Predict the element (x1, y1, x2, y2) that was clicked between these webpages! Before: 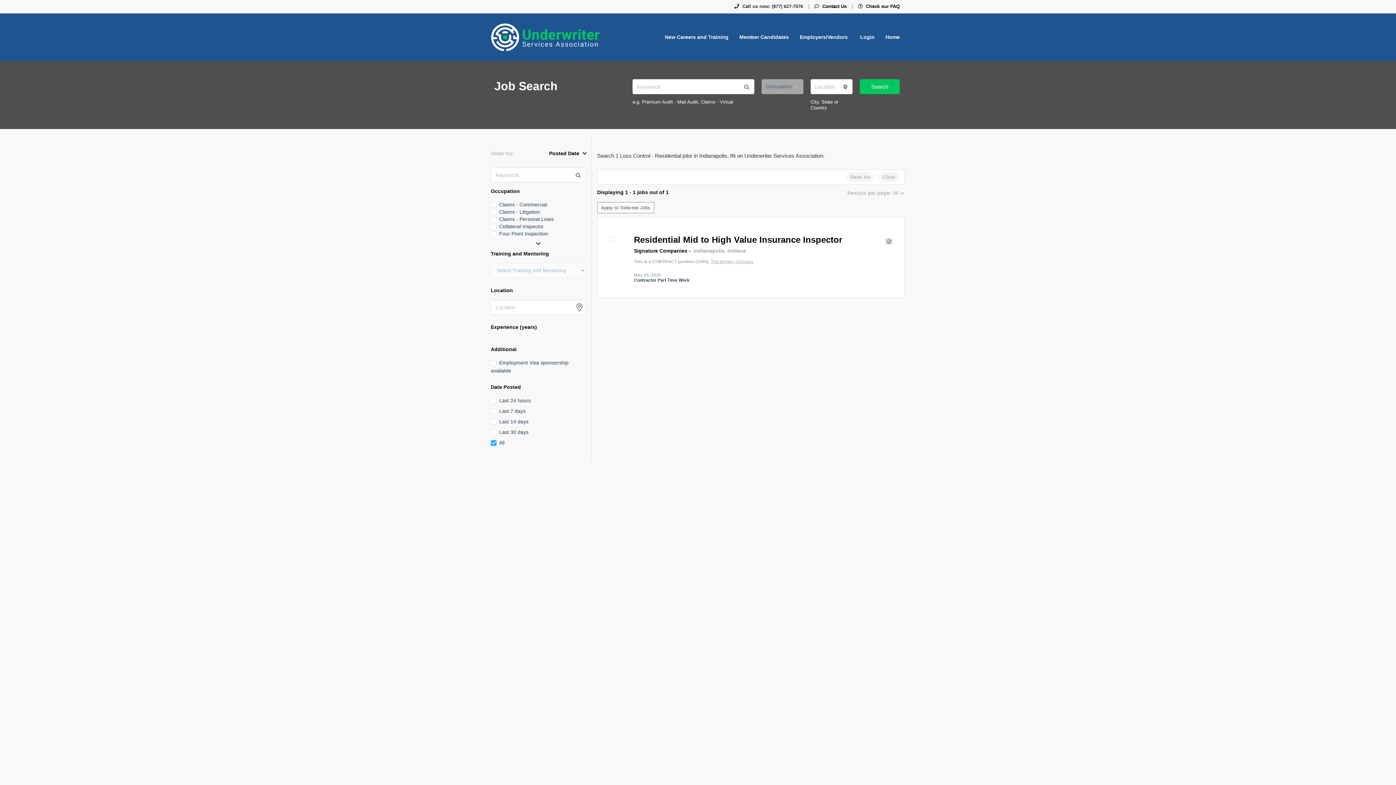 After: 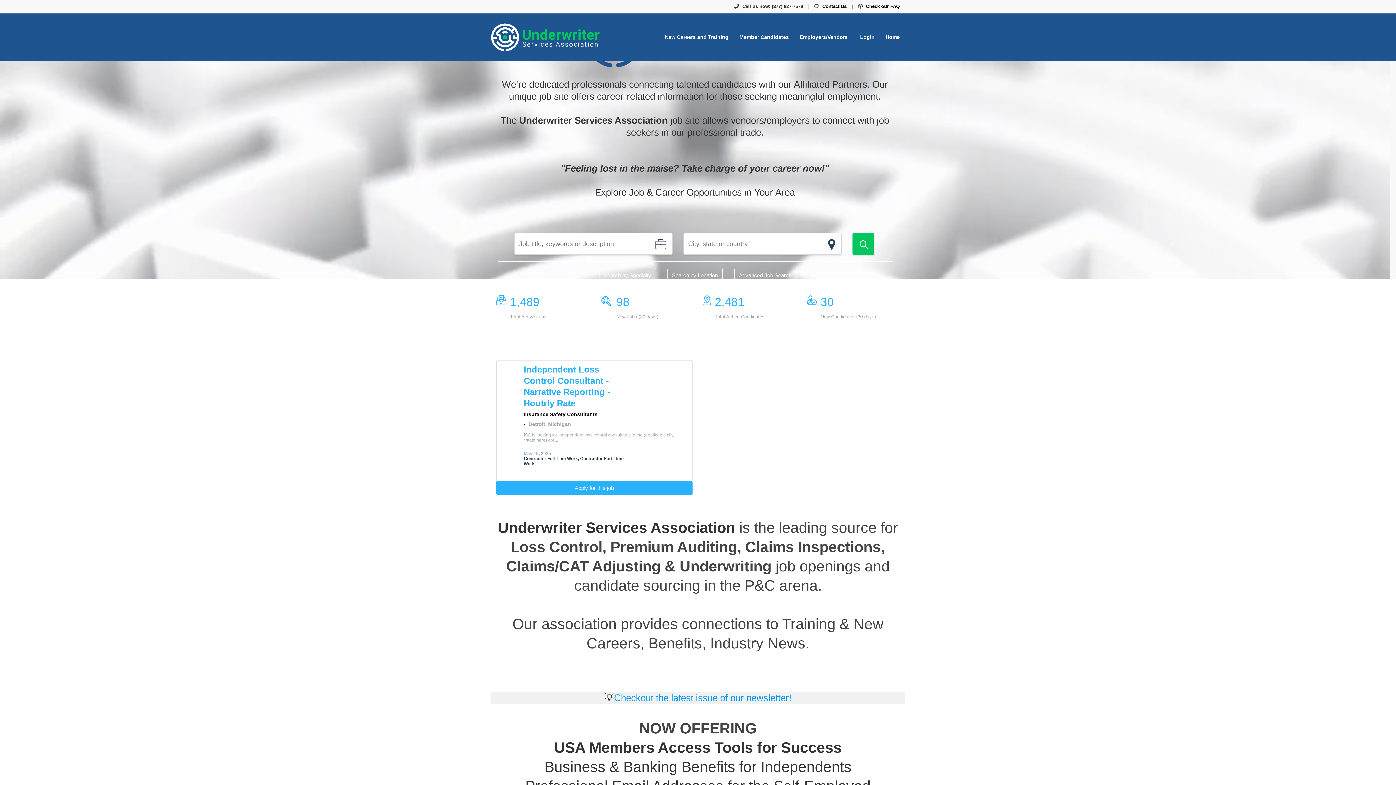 Action: bbox: (485, 13, 607, 61)